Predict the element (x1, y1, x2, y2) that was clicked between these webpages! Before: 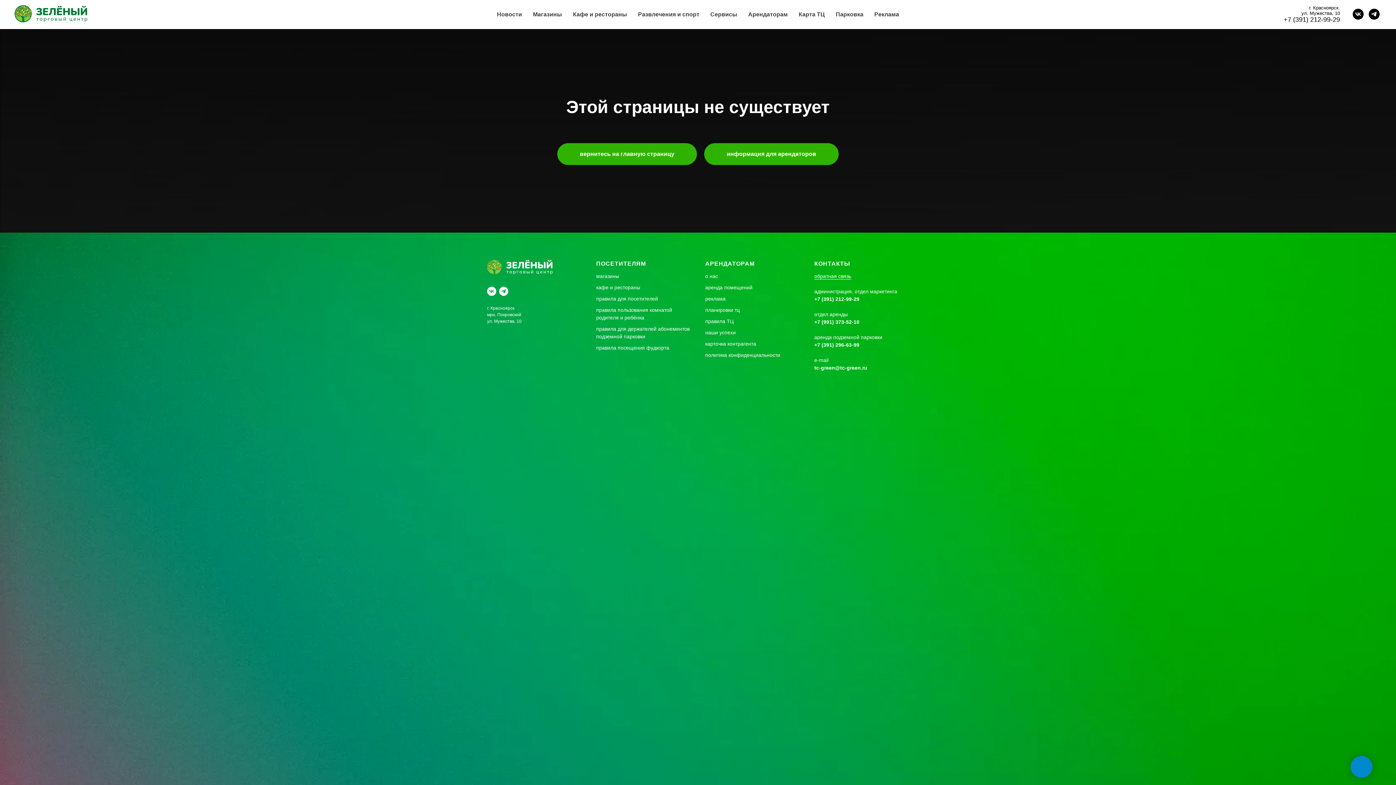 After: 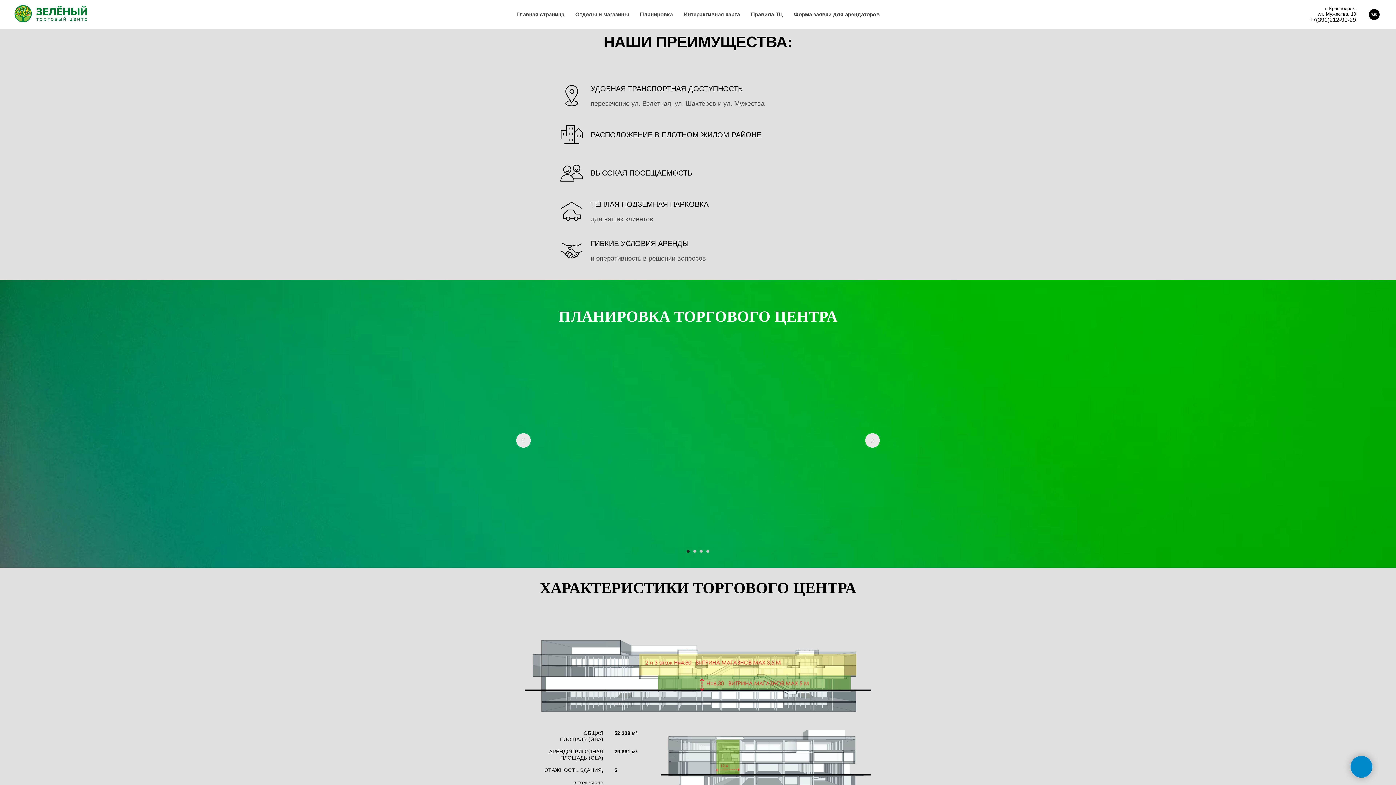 Action: label: о нас bbox: (705, 273, 718, 279)